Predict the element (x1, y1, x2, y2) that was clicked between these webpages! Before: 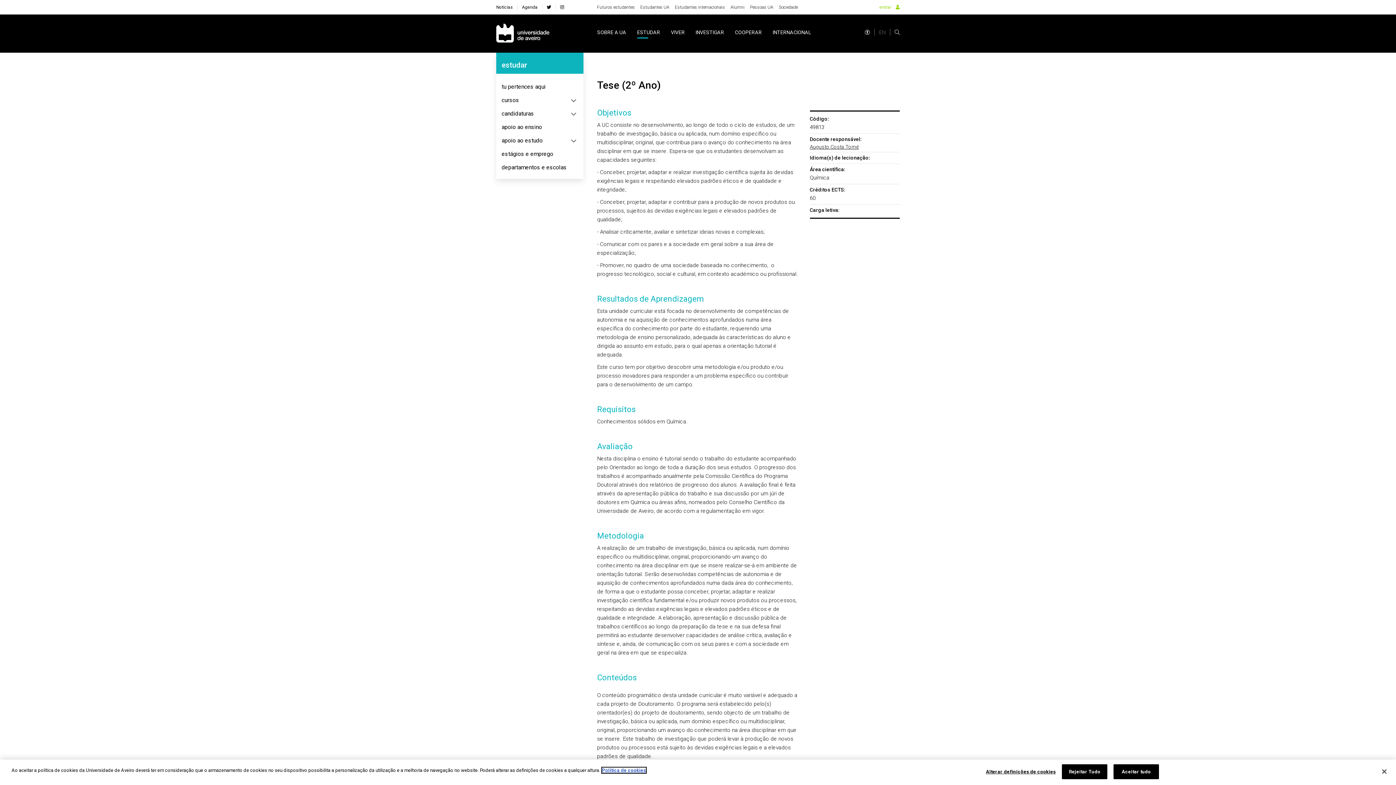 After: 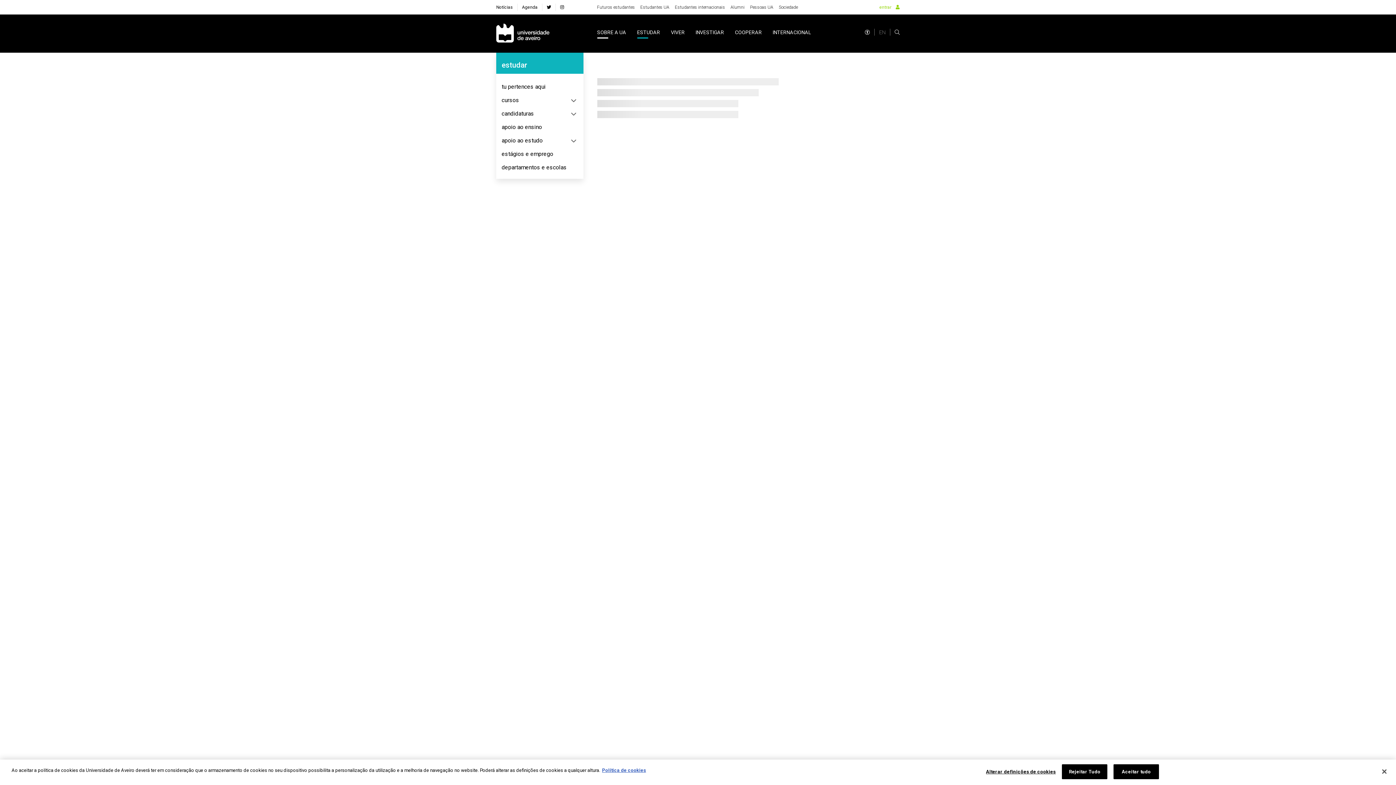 Action: label: sobre a ua bbox: (597, 29, 626, 35)